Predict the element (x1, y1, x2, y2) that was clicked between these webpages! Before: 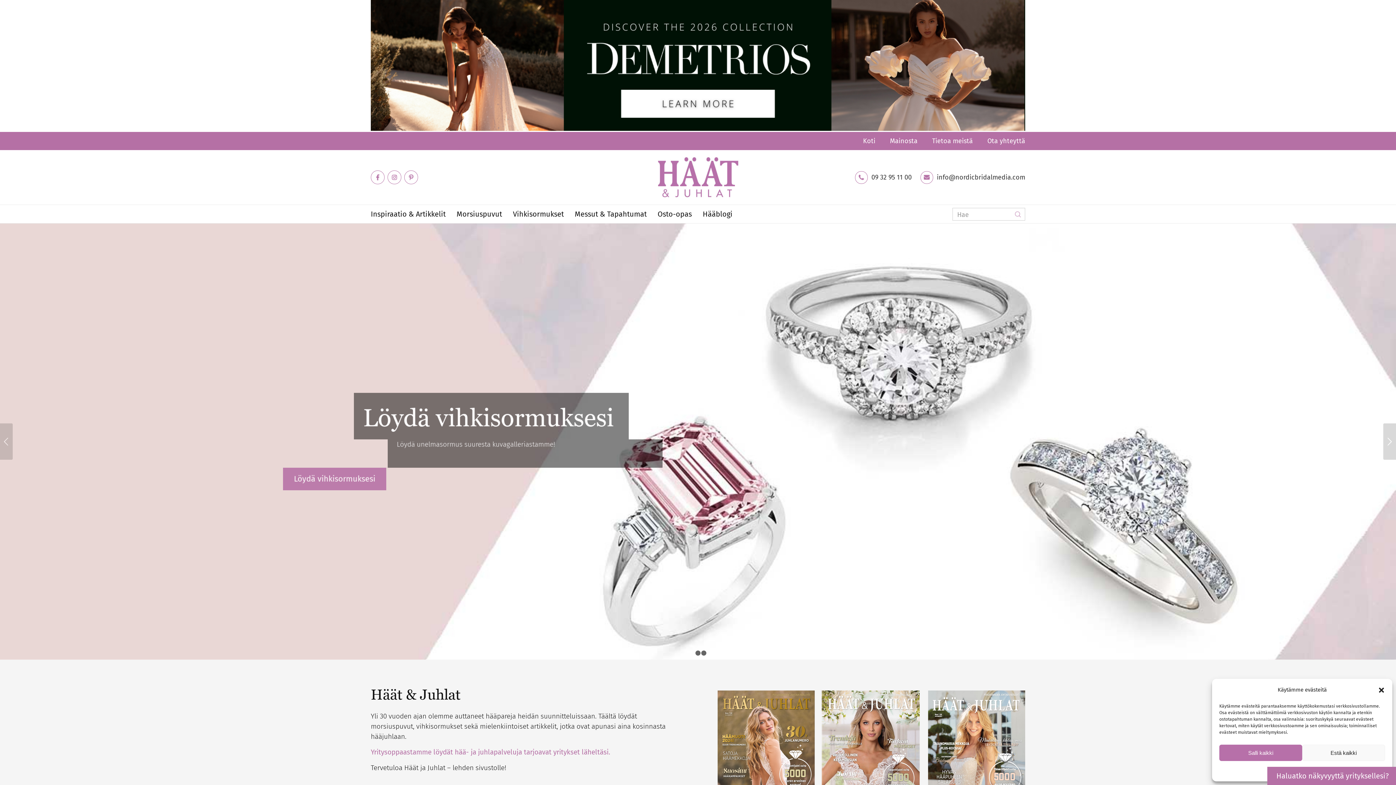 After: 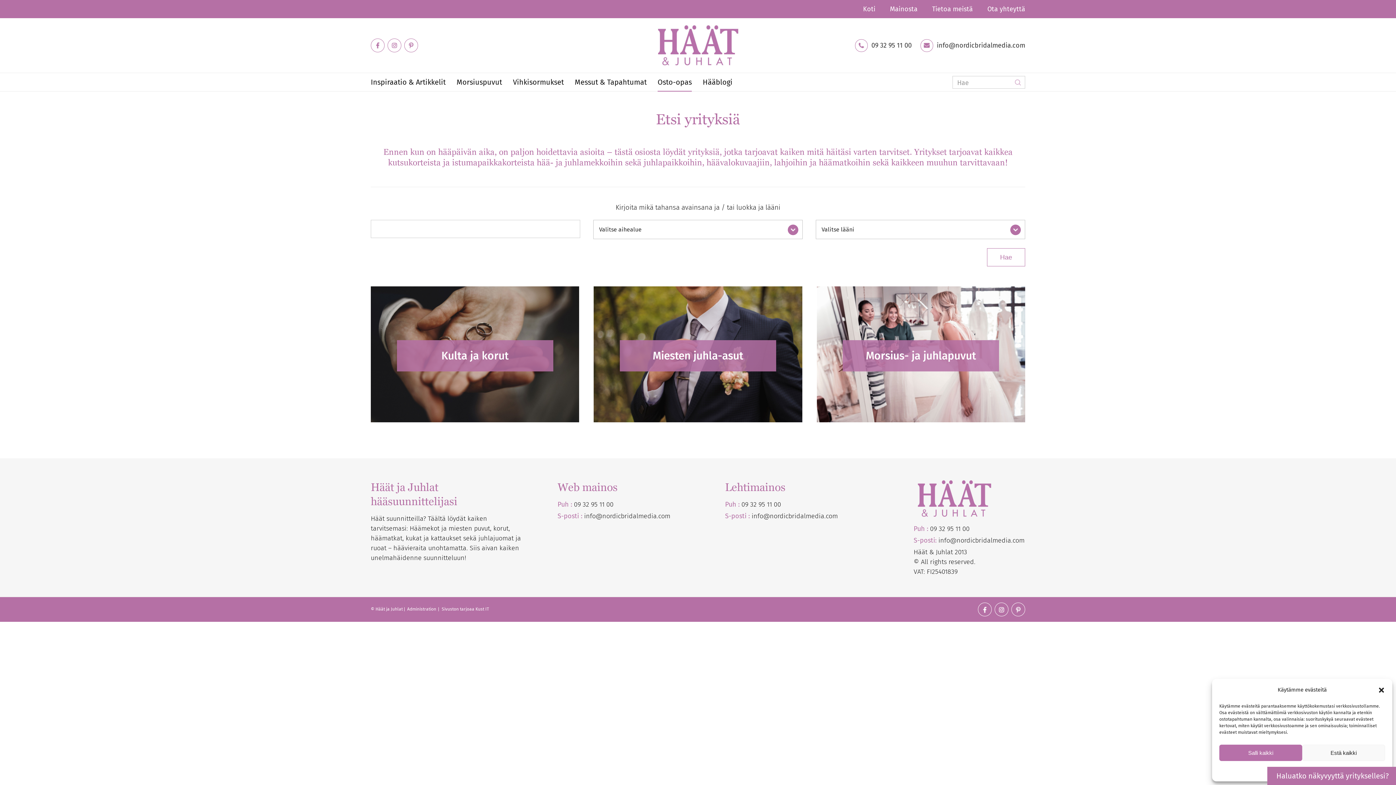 Action: bbox: (657, 205, 692, 223) label: Osto-opas